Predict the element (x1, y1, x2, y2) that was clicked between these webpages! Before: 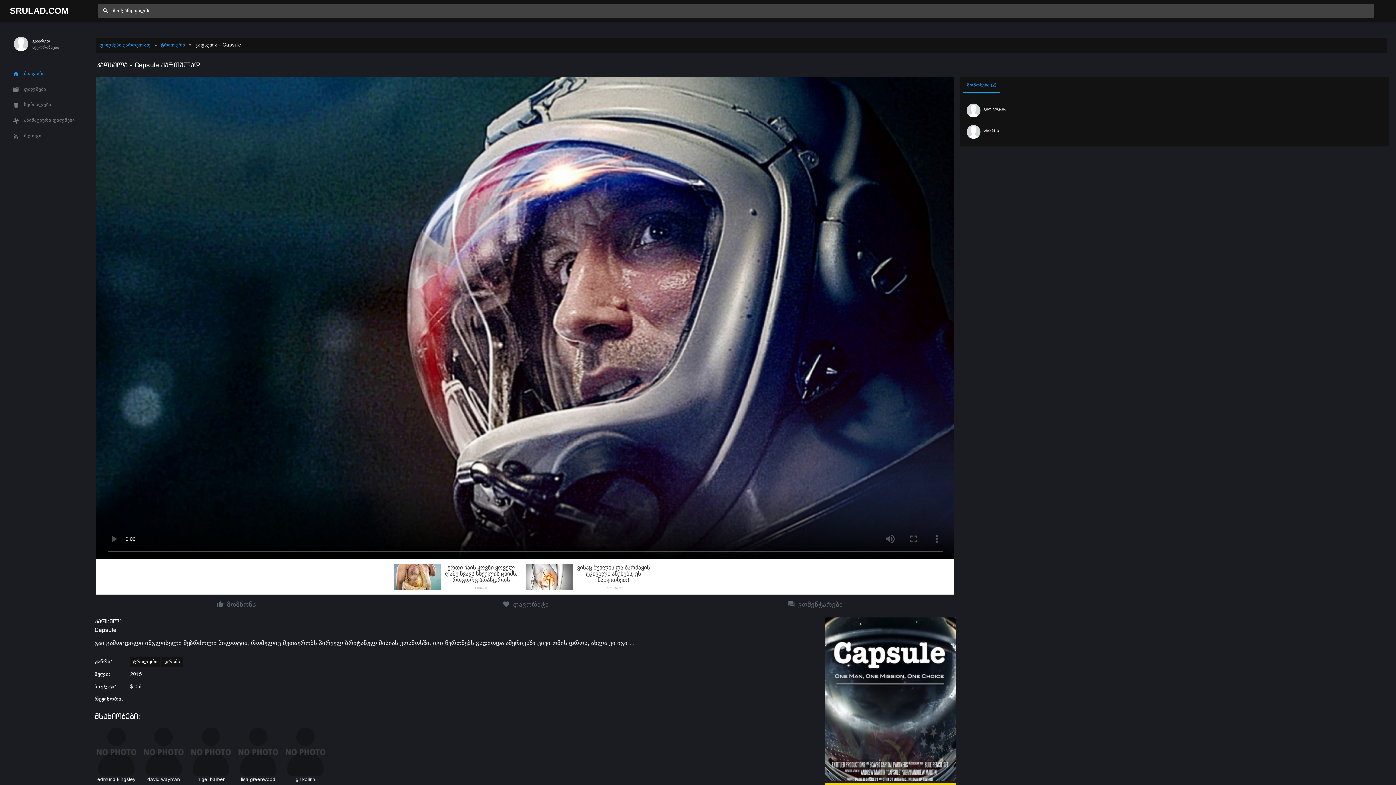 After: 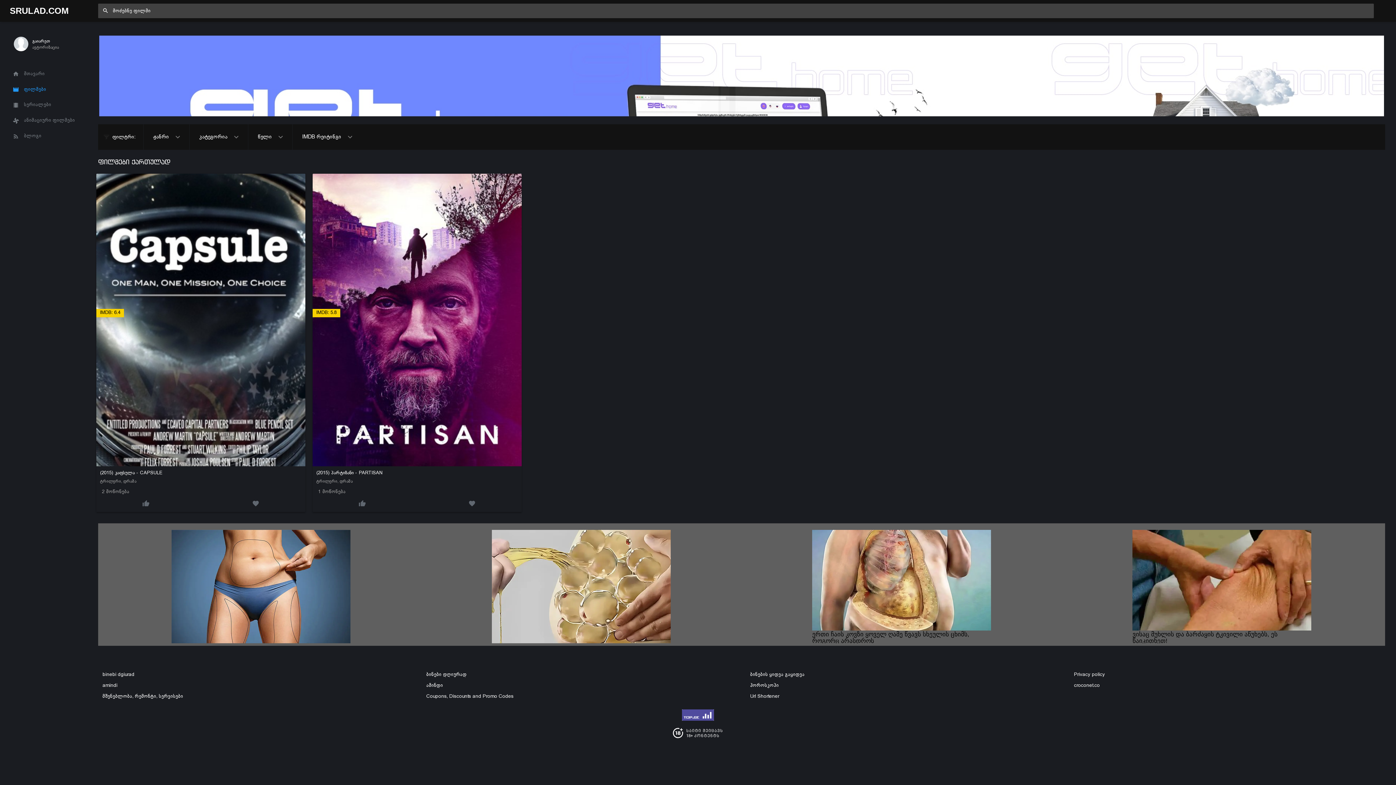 Action: label: nigel barber bbox: (189, 727, 232, 783)